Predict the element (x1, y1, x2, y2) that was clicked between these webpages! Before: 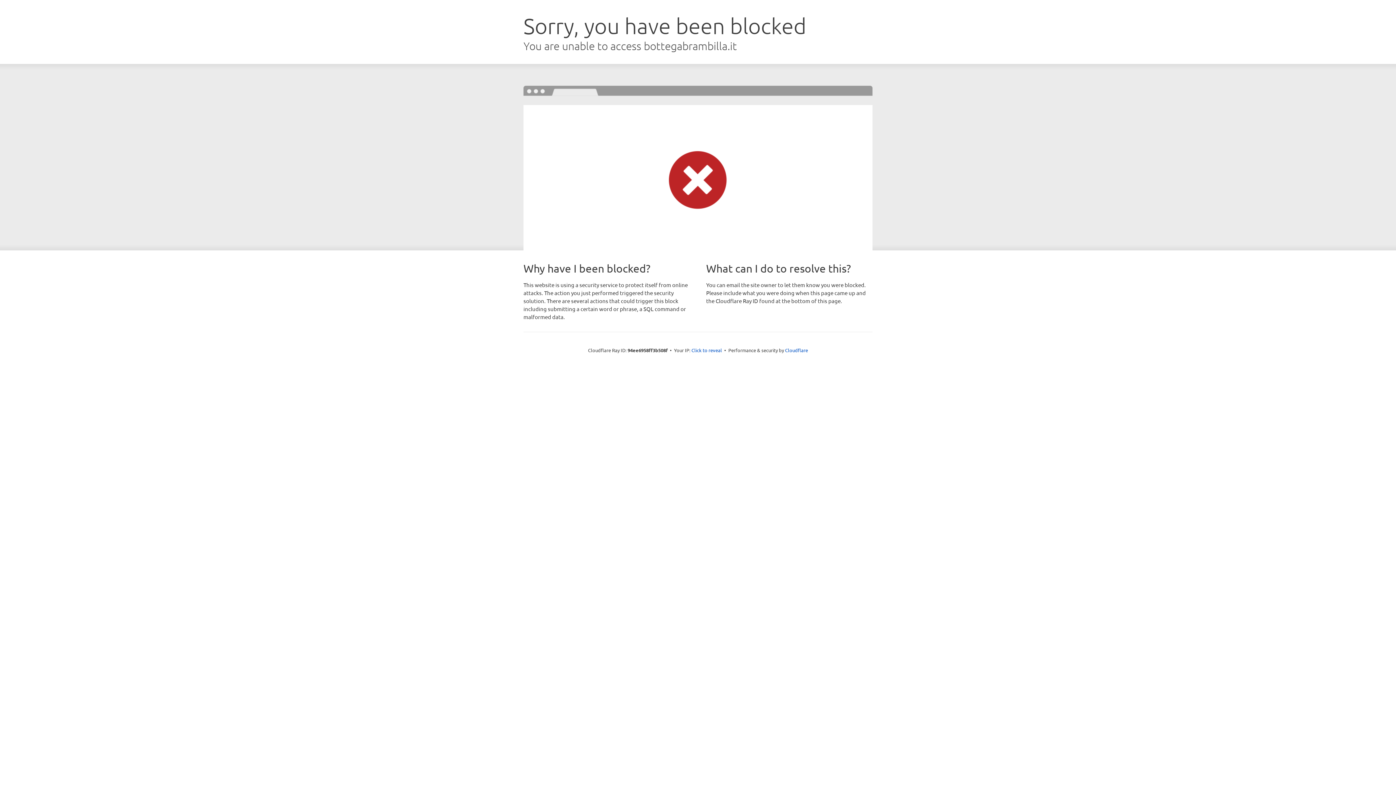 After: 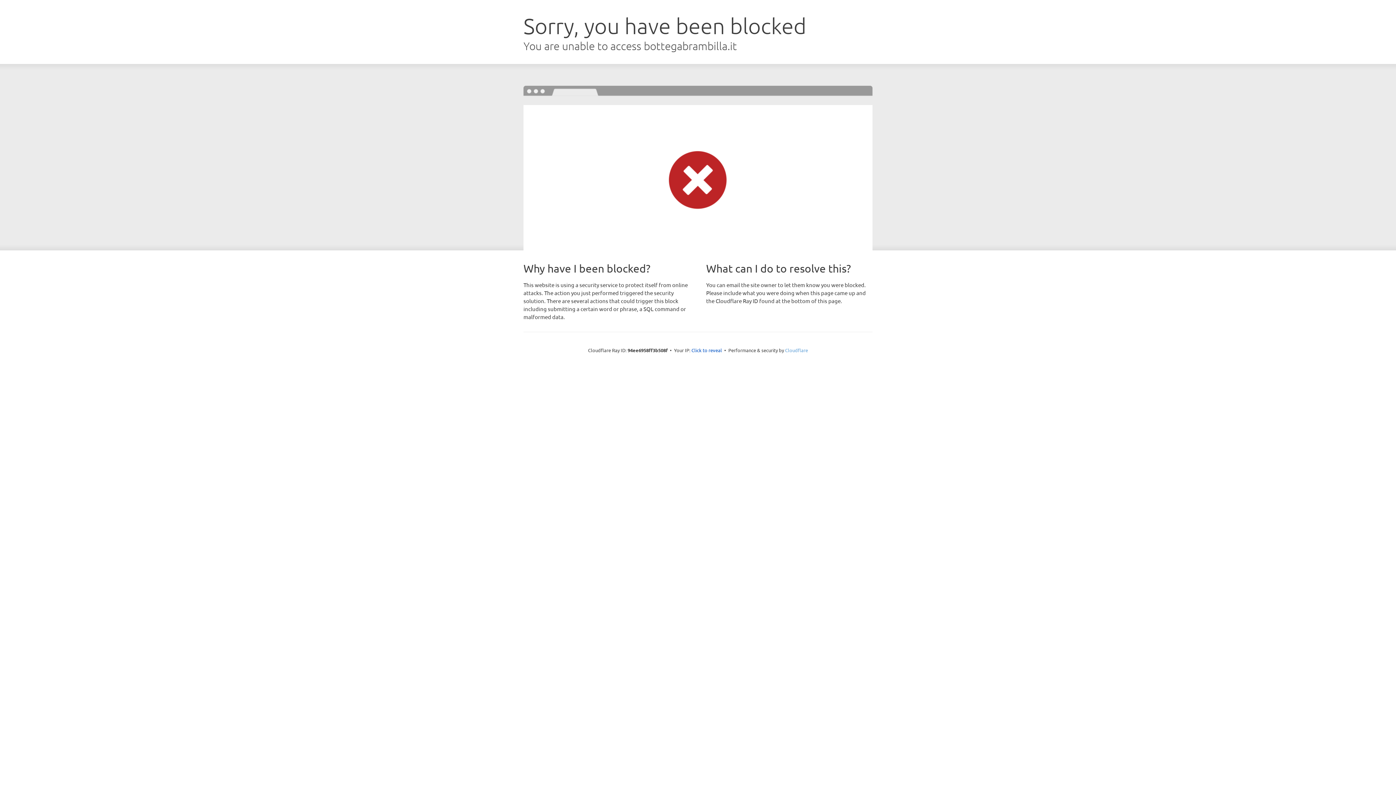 Action: label: Cloudflare bbox: (785, 347, 808, 353)